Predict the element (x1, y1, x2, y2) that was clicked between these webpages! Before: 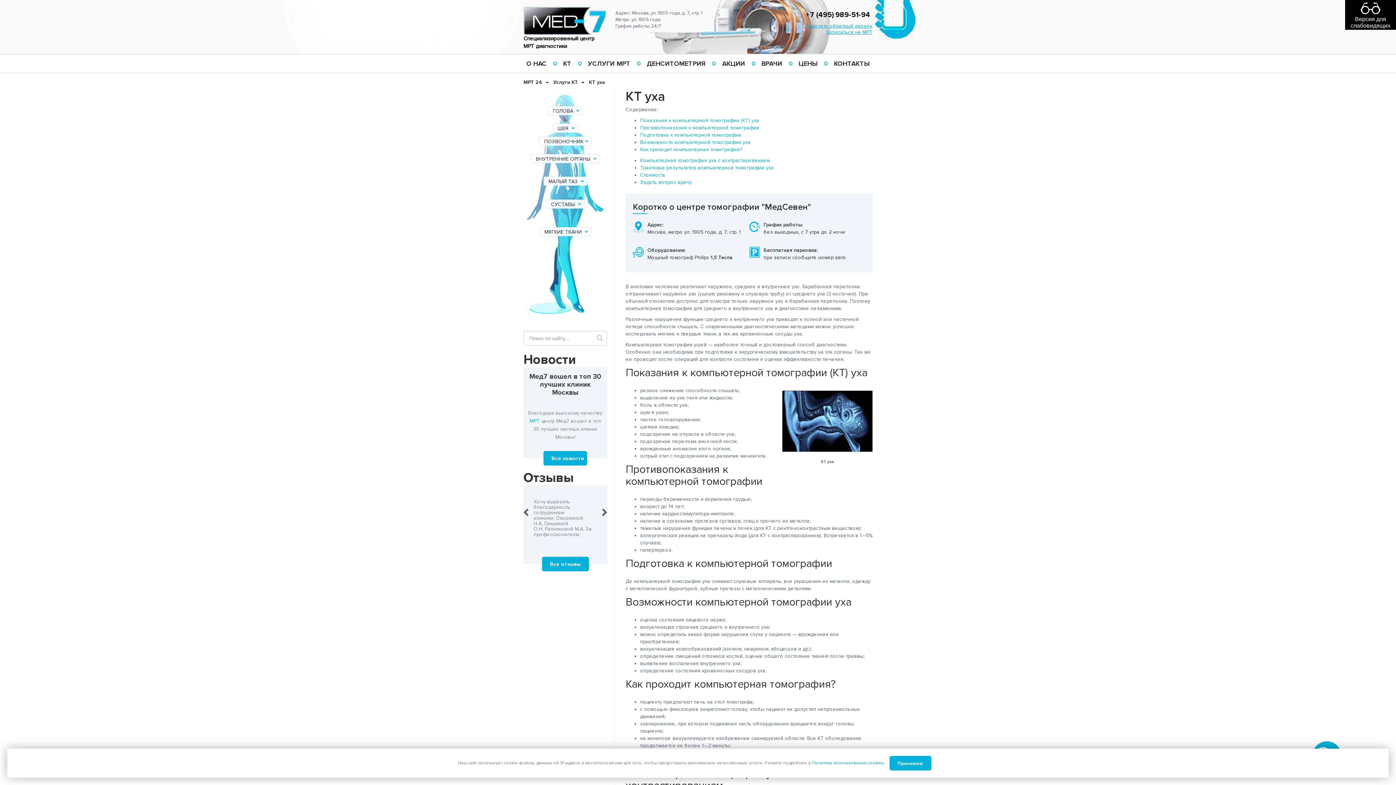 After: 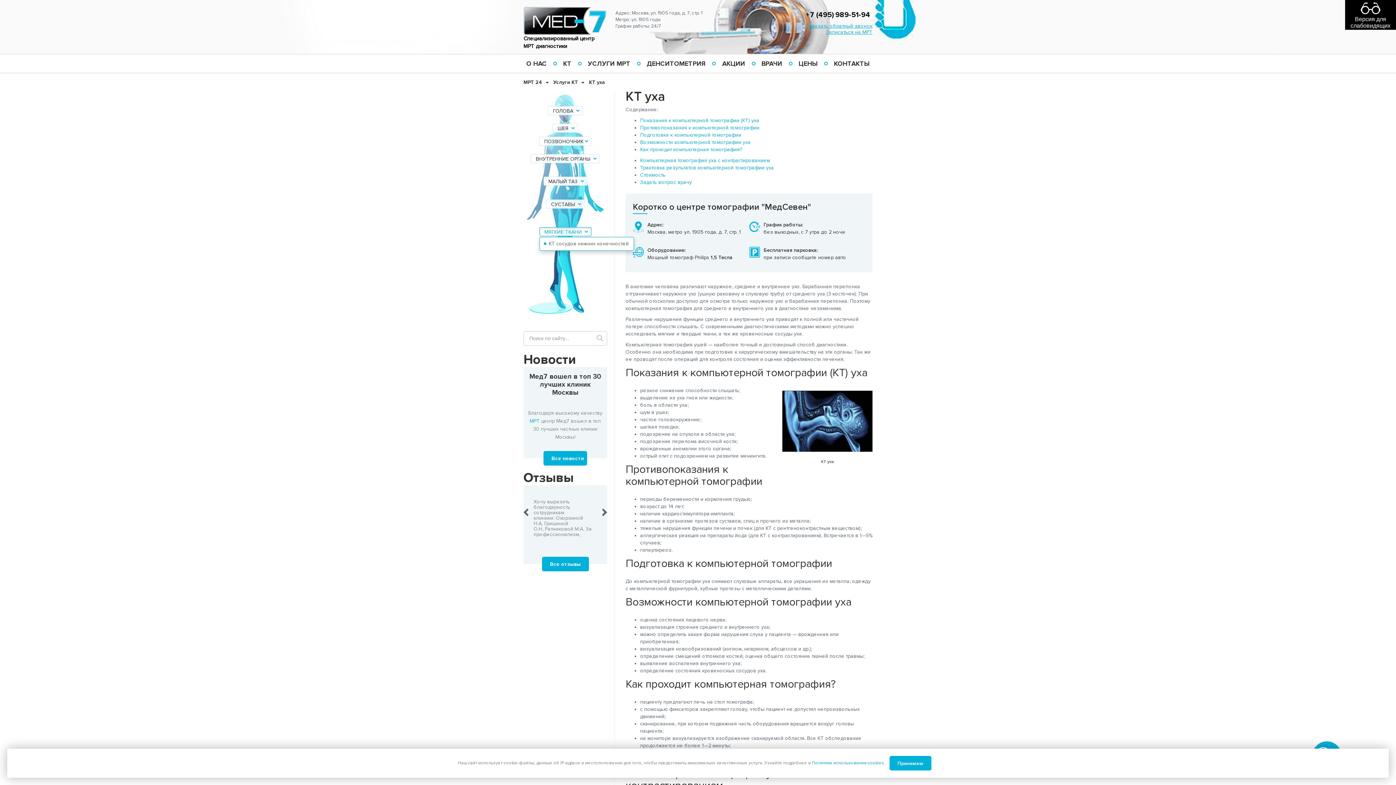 Action: bbox: (539, 227, 591, 236) label: МЯГКИЕ ТКАНИ 